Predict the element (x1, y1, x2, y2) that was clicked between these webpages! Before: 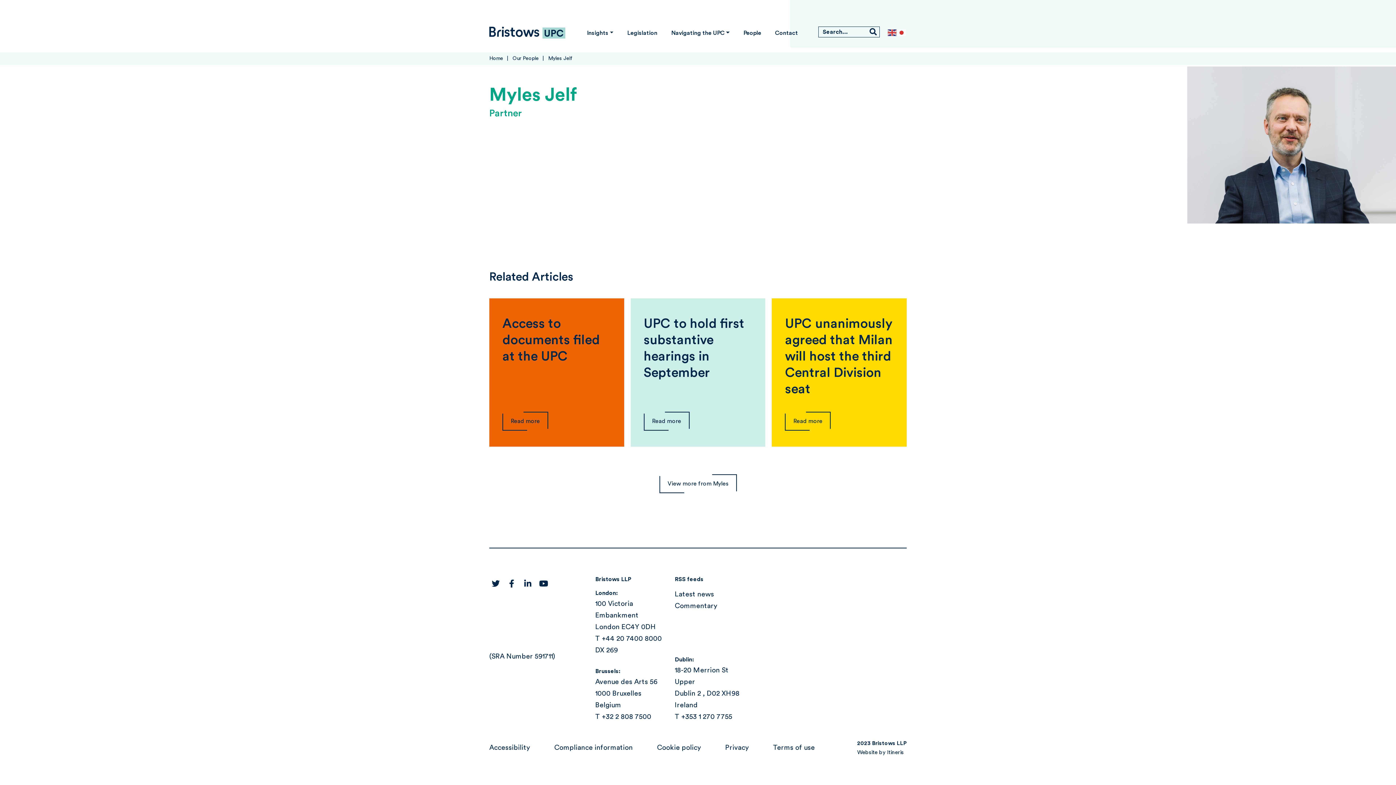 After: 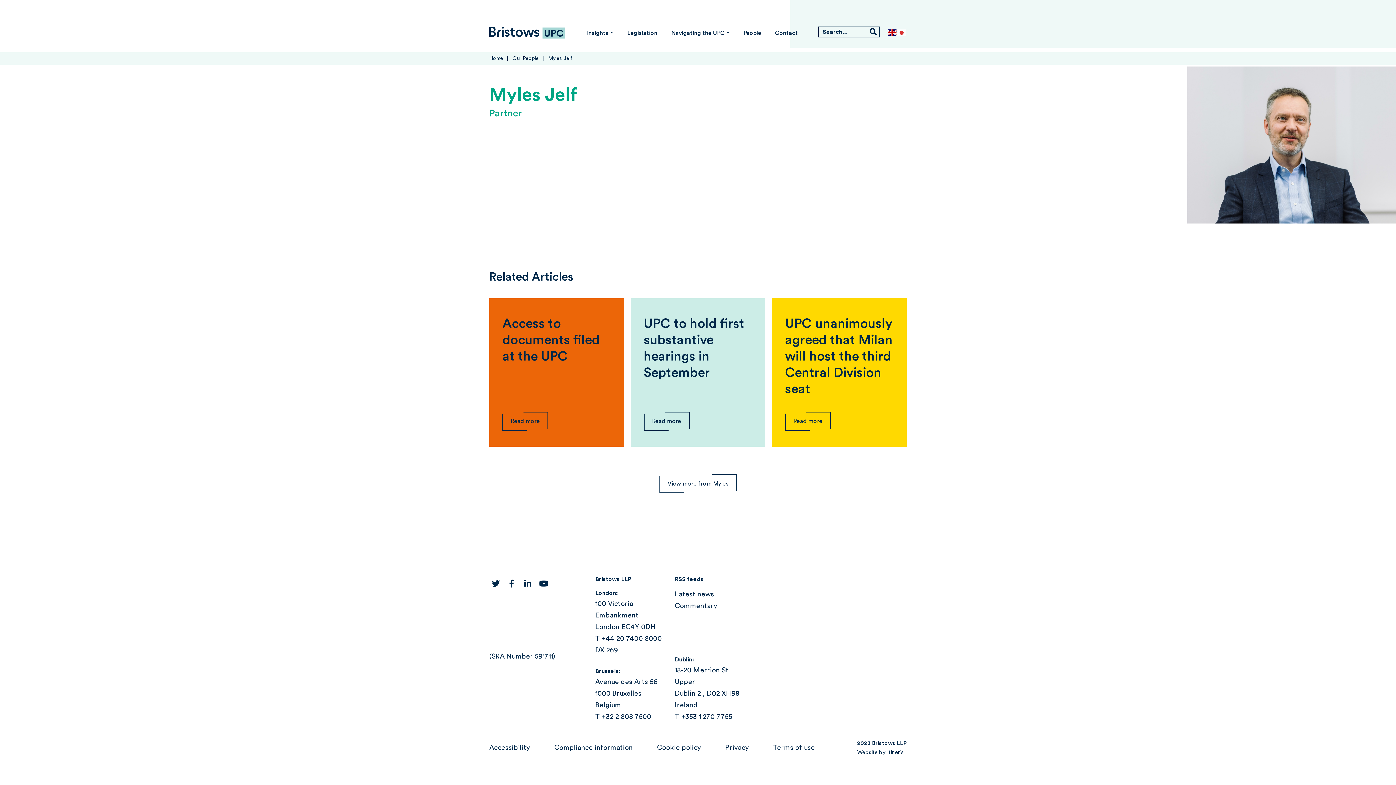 Action: bbox: (888, 28, 897, 36)